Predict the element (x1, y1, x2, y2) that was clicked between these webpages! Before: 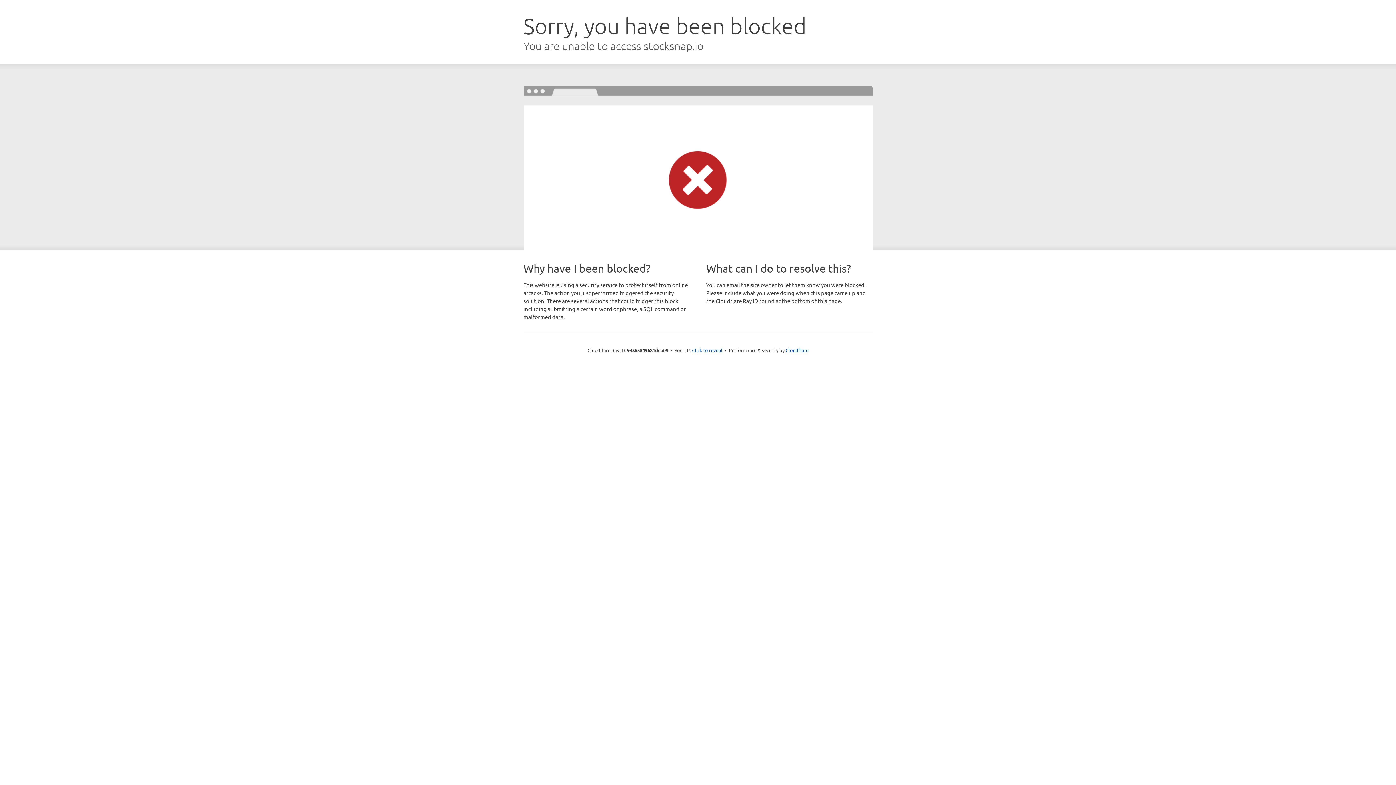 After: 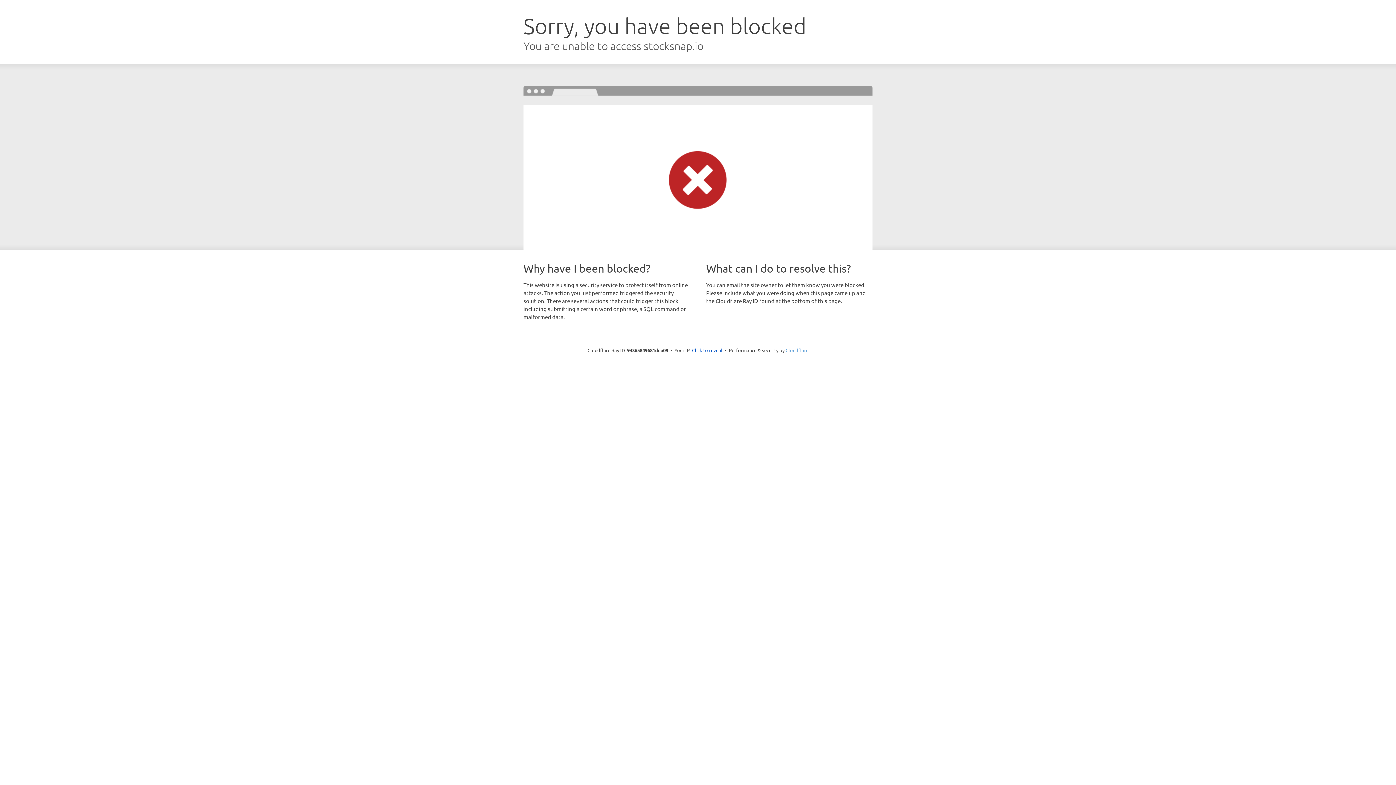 Action: label: Cloudflare bbox: (785, 347, 808, 353)